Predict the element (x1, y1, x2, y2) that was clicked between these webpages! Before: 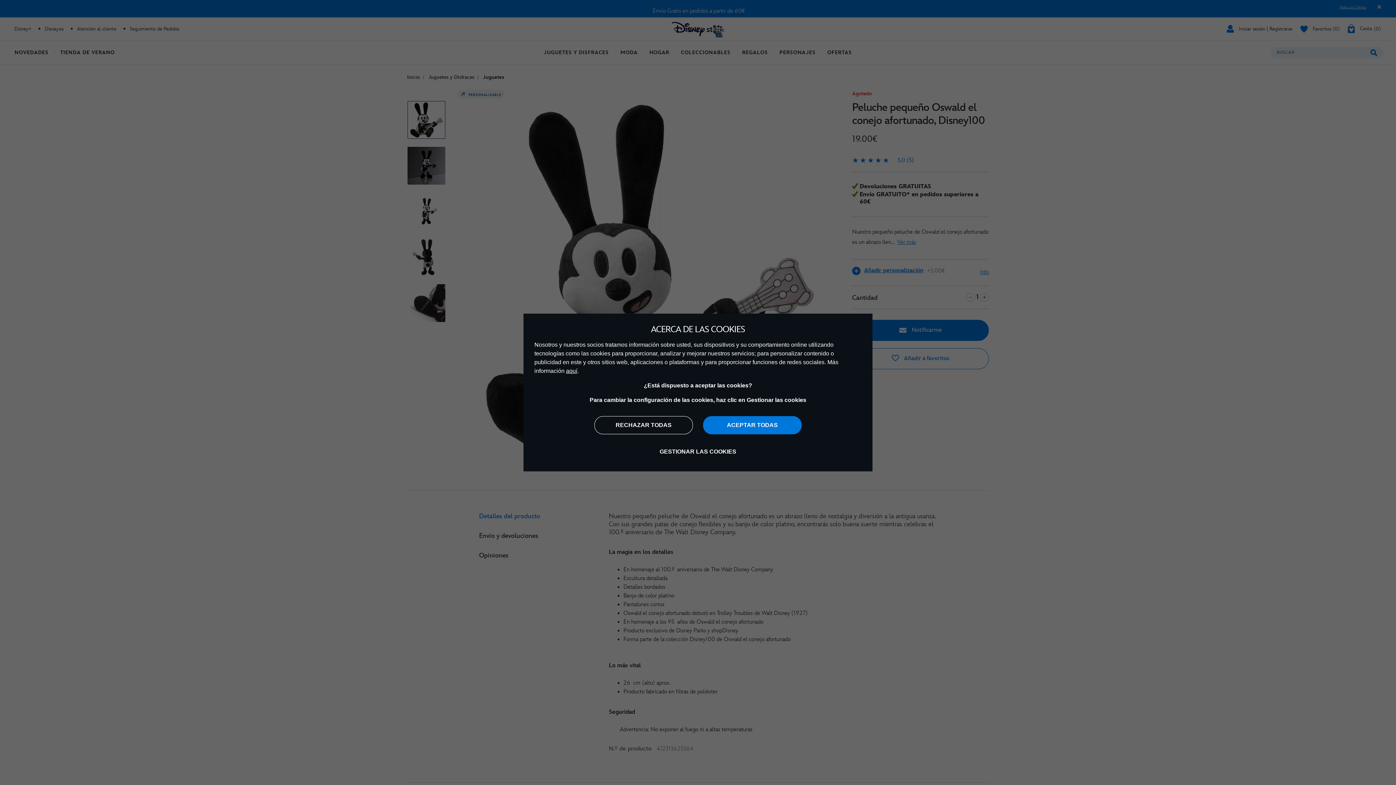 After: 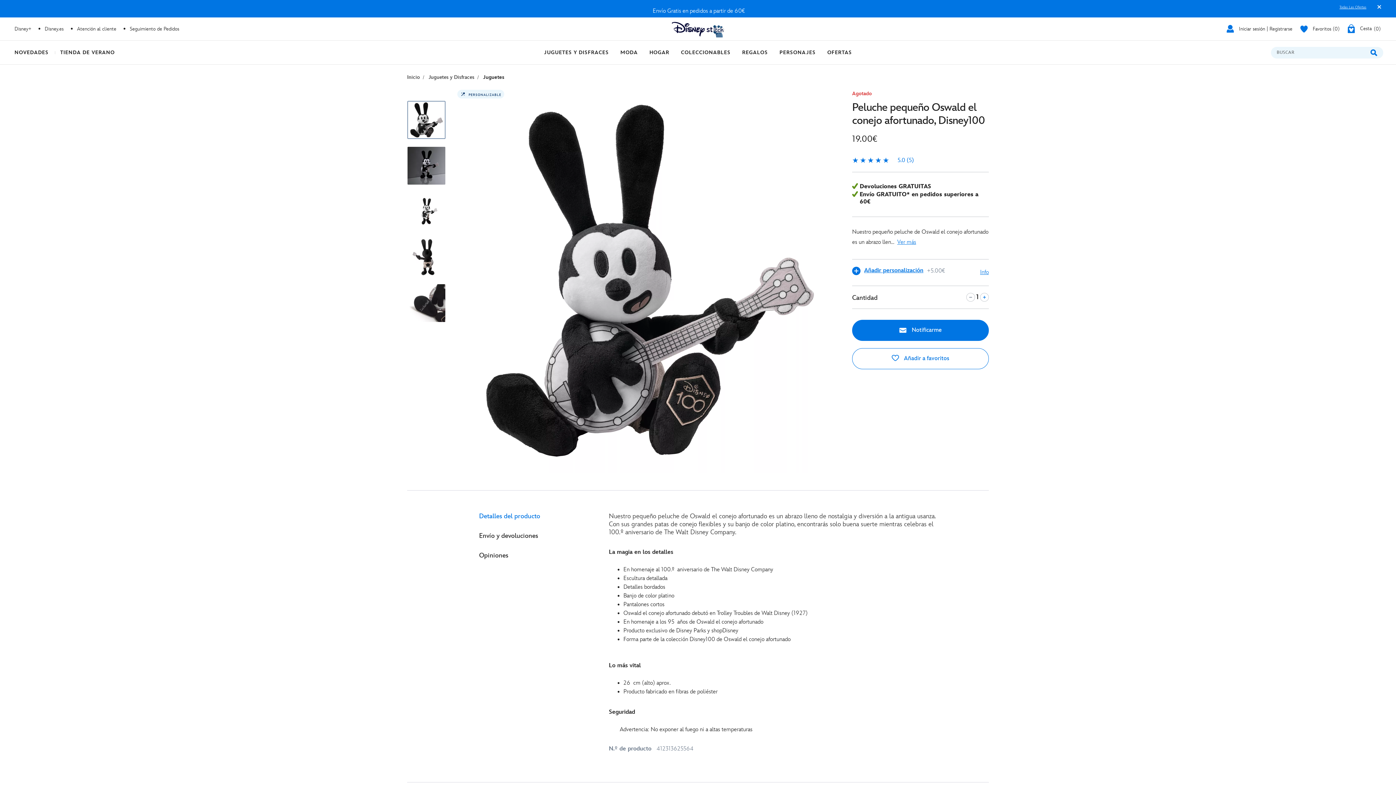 Action: bbox: (594, 416, 693, 434) label: RECHAZAR TODAS